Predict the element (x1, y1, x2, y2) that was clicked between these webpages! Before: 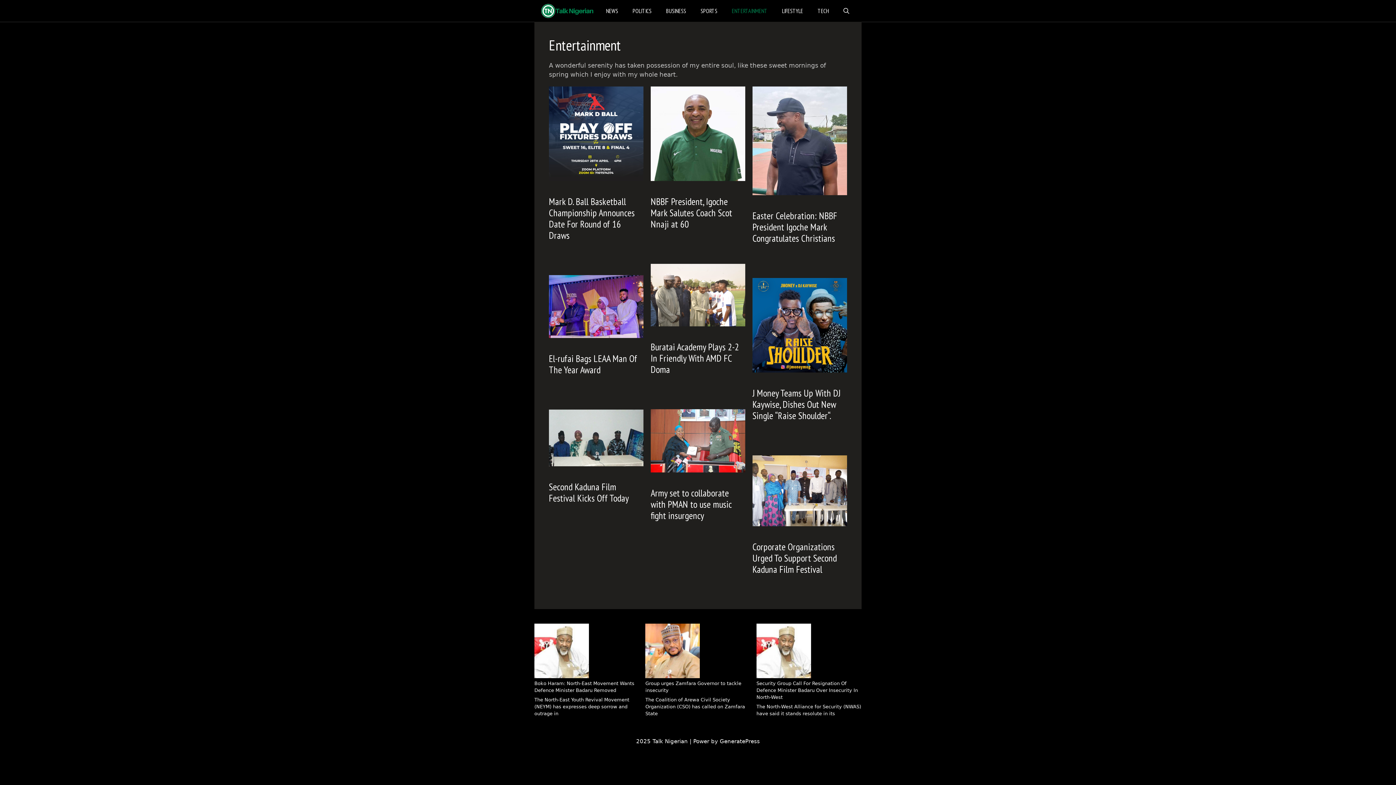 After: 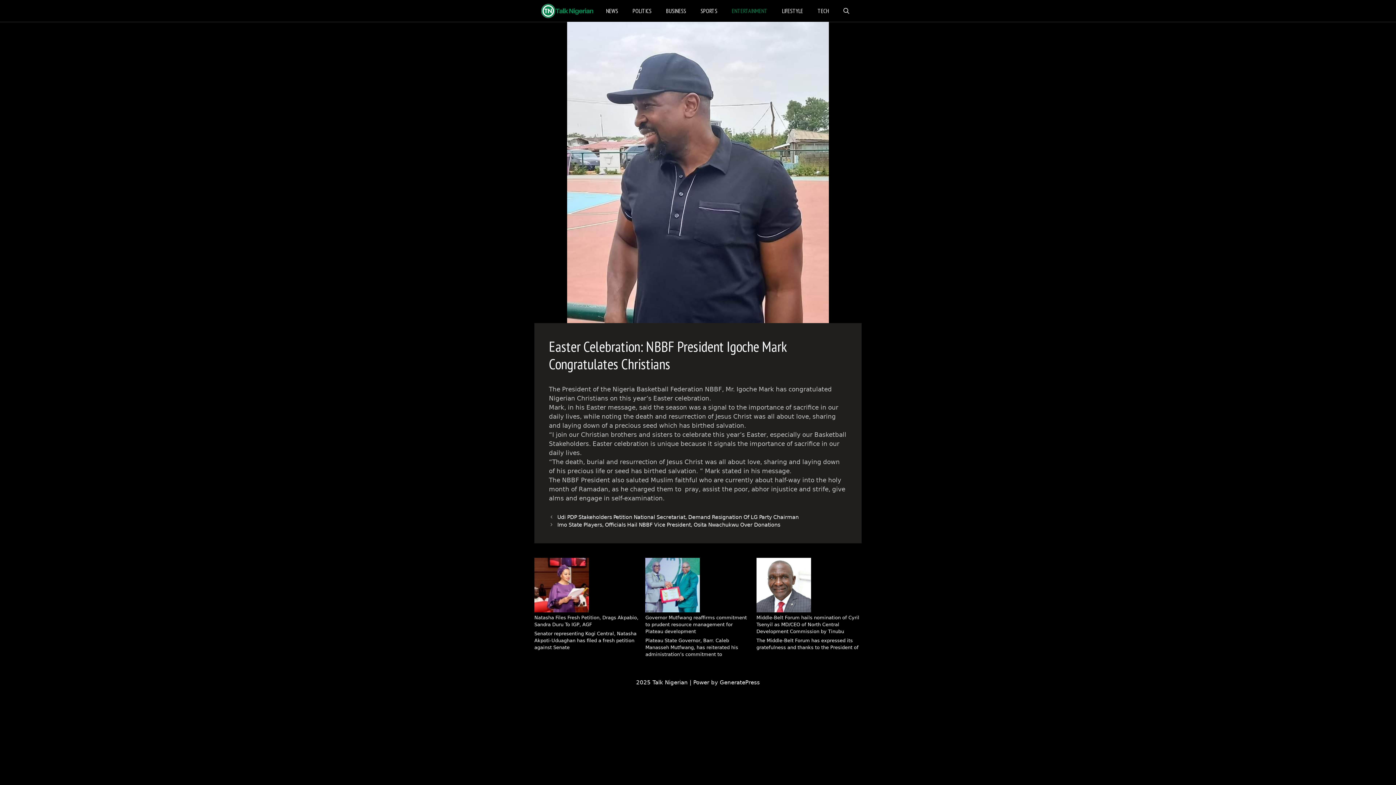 Action: bbox: (752, 189, 847, 196)